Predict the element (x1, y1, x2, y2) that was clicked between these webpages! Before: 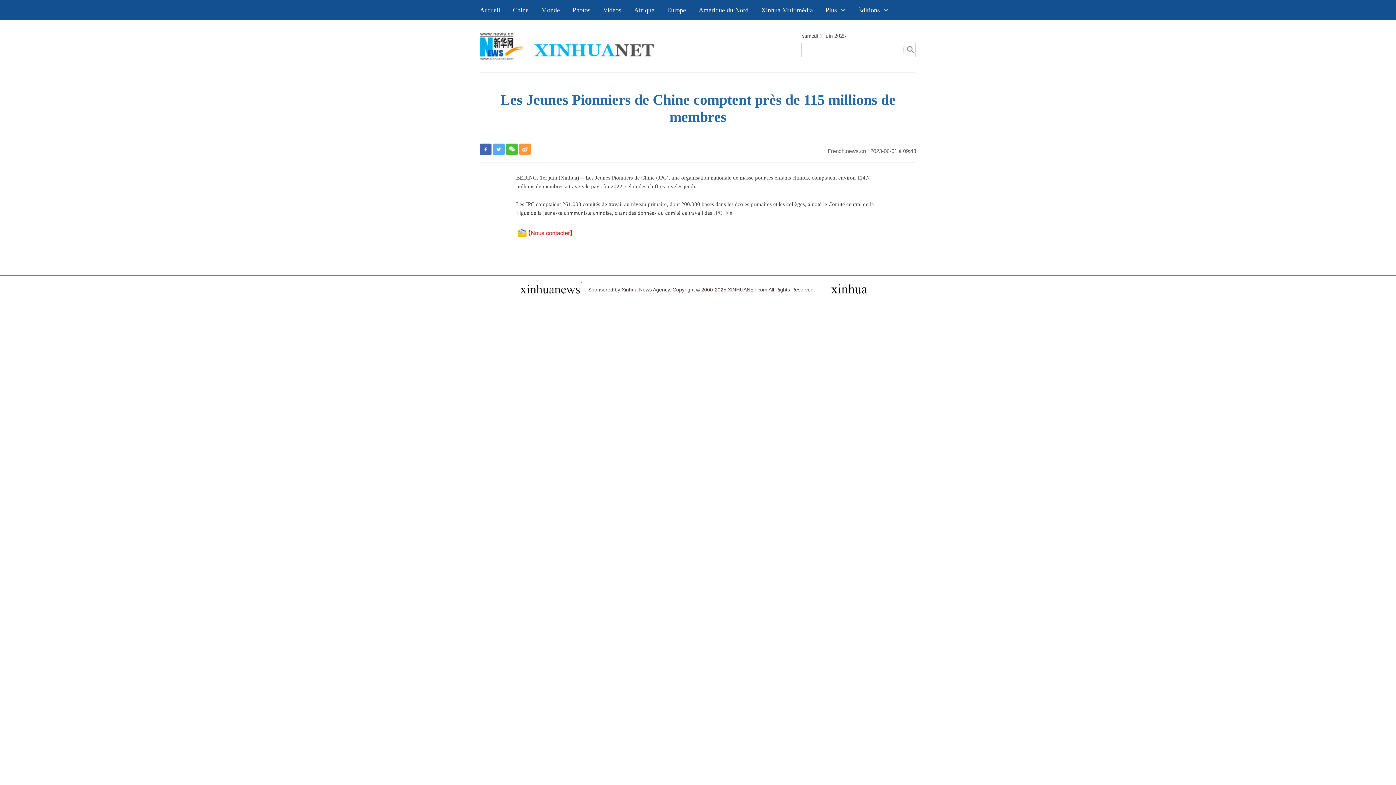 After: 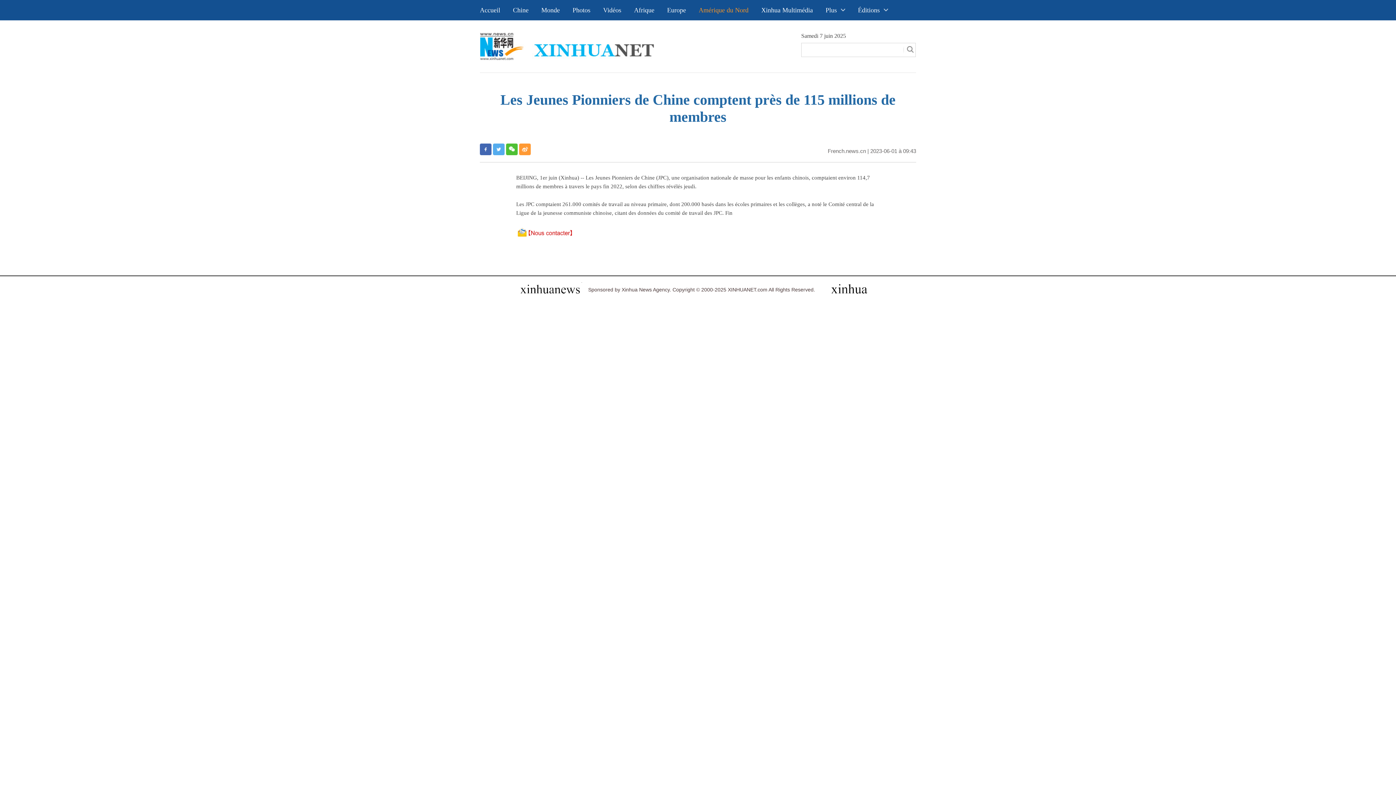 Action: bbox: (698, 6, 748, 13) label: Amérique du Nord